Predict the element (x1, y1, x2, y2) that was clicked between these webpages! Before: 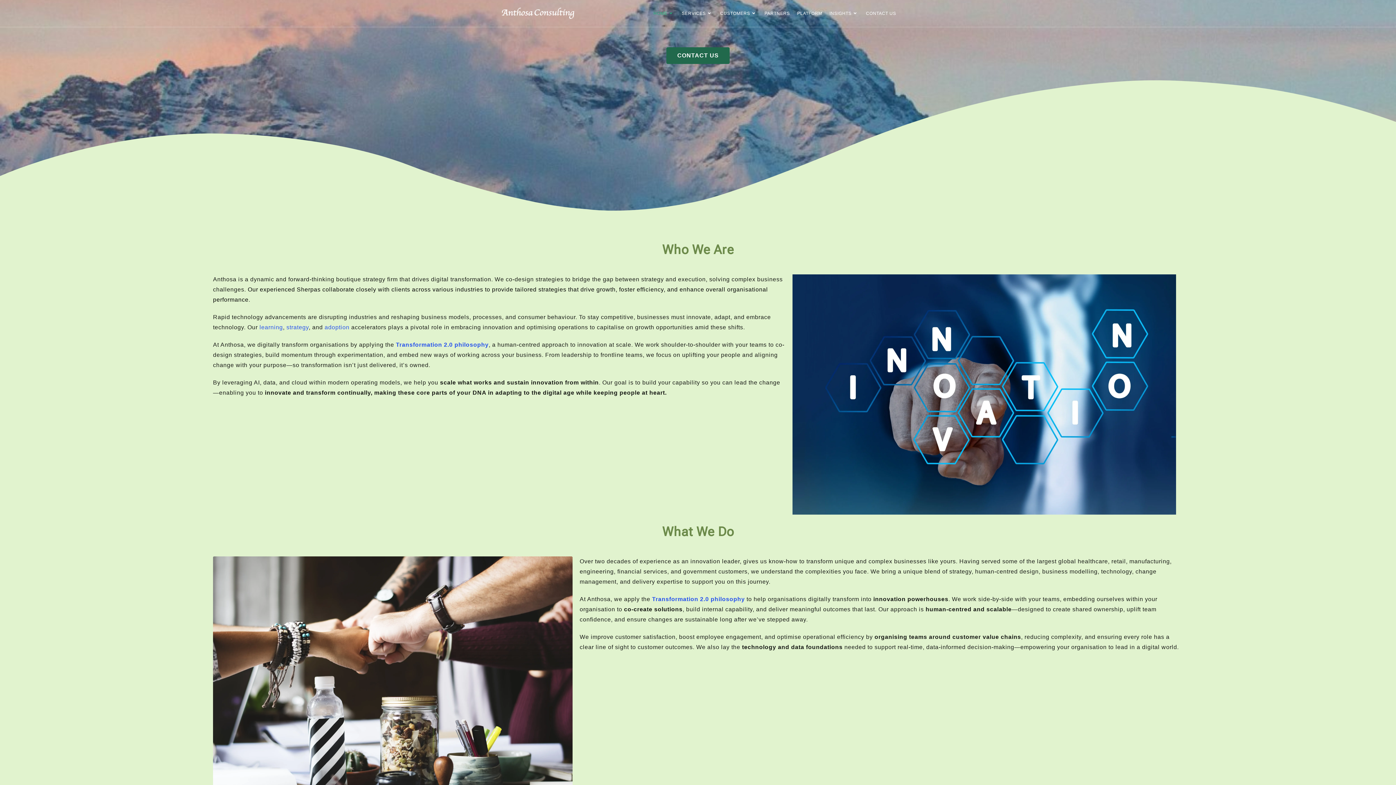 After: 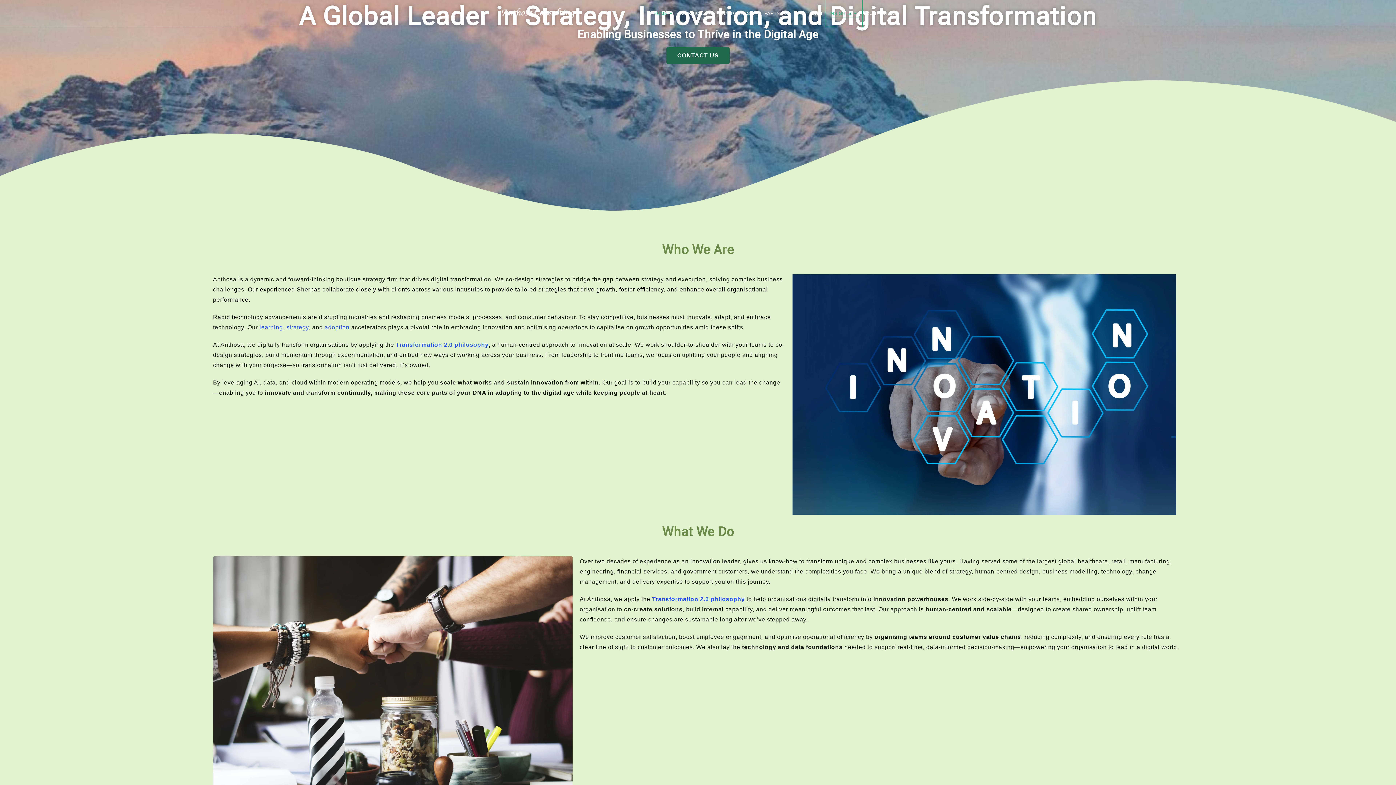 Action: label: INSIGHTS bbox: (826, 0, 862, 26)